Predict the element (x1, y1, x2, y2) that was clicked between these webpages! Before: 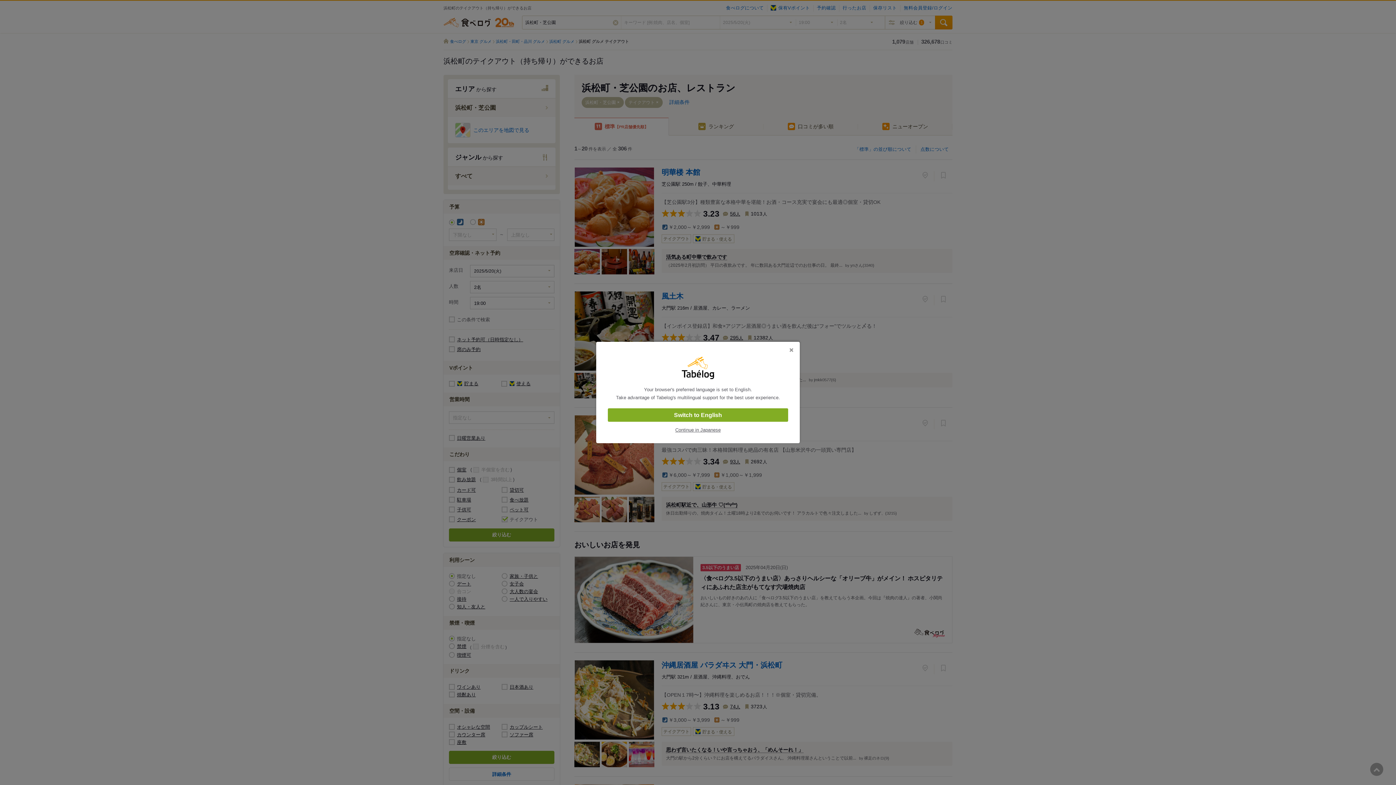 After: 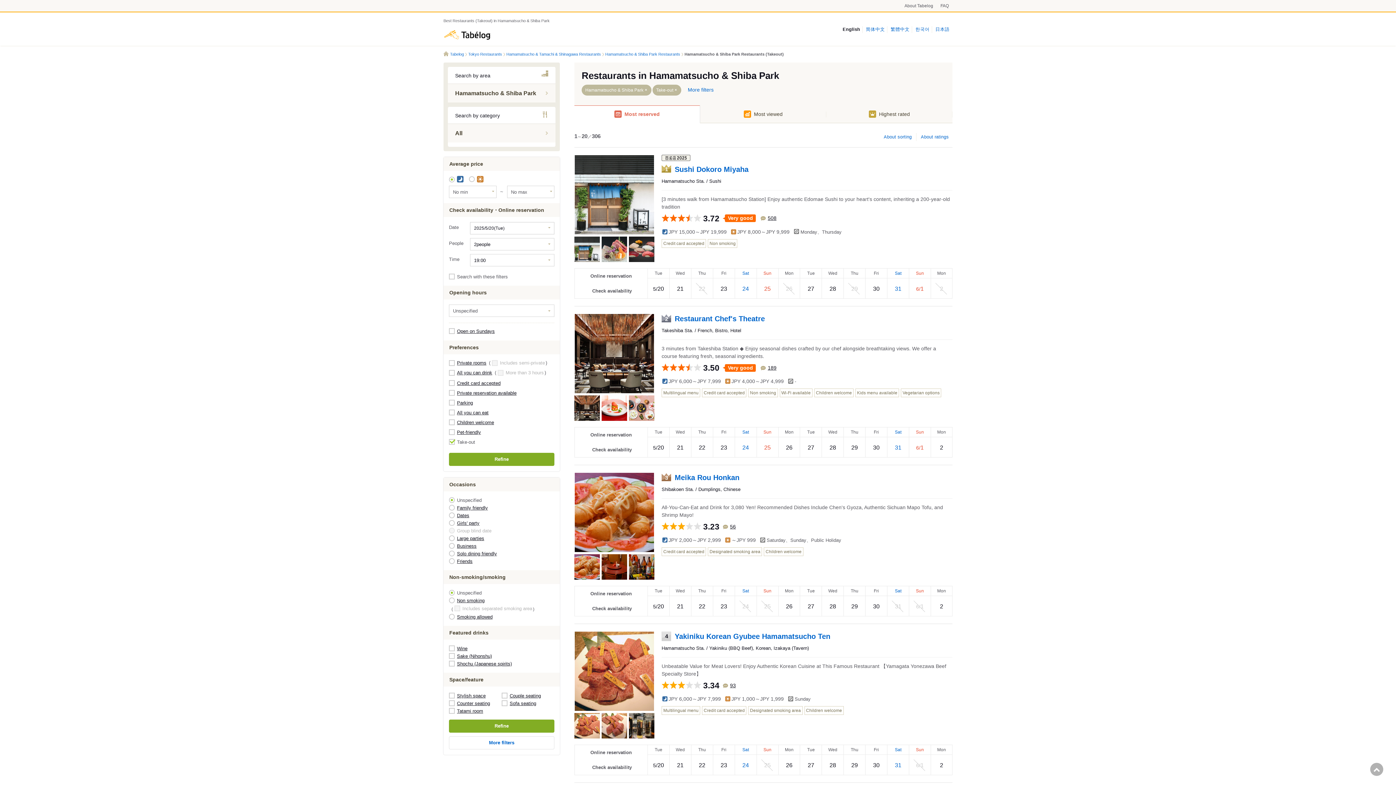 Action: label: Switch to English bbox: (608, 408, 788, 422)